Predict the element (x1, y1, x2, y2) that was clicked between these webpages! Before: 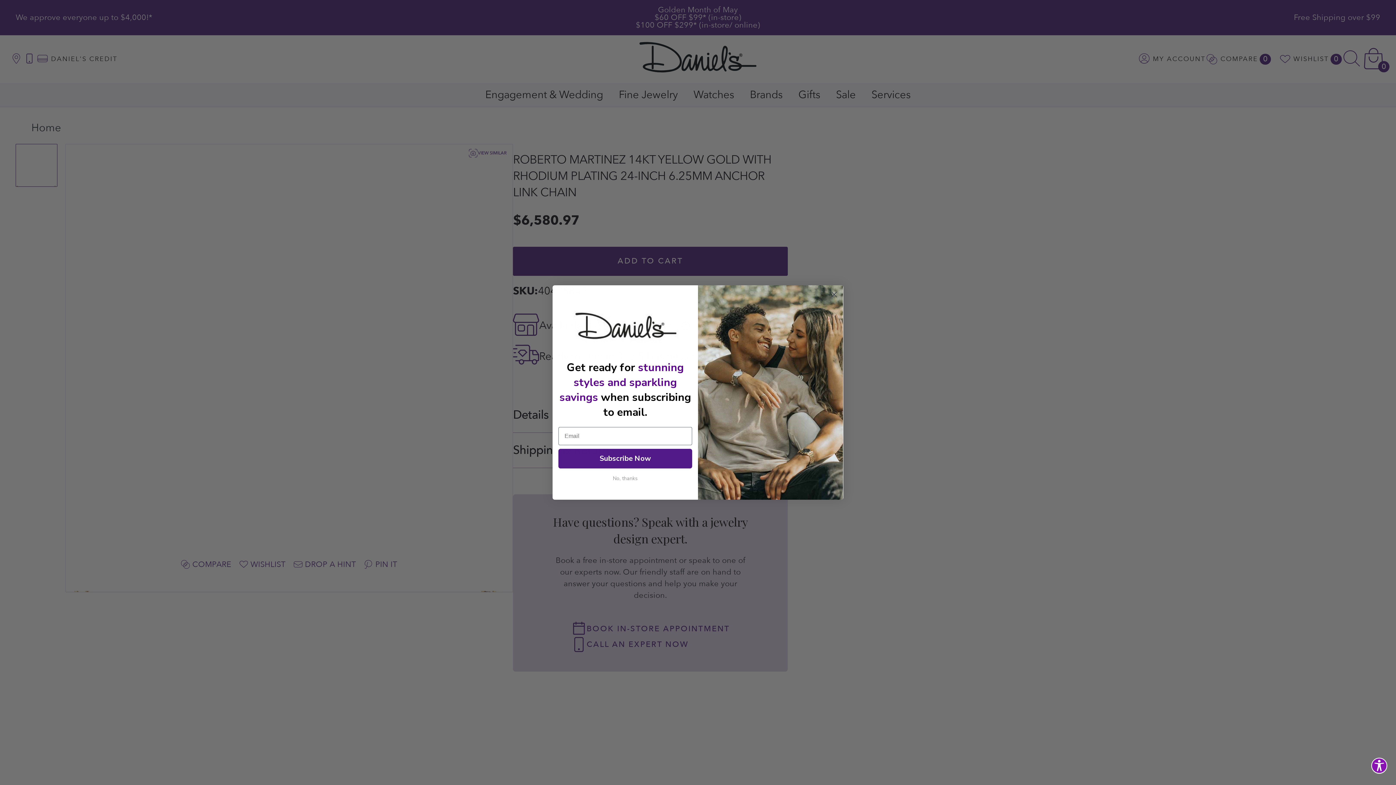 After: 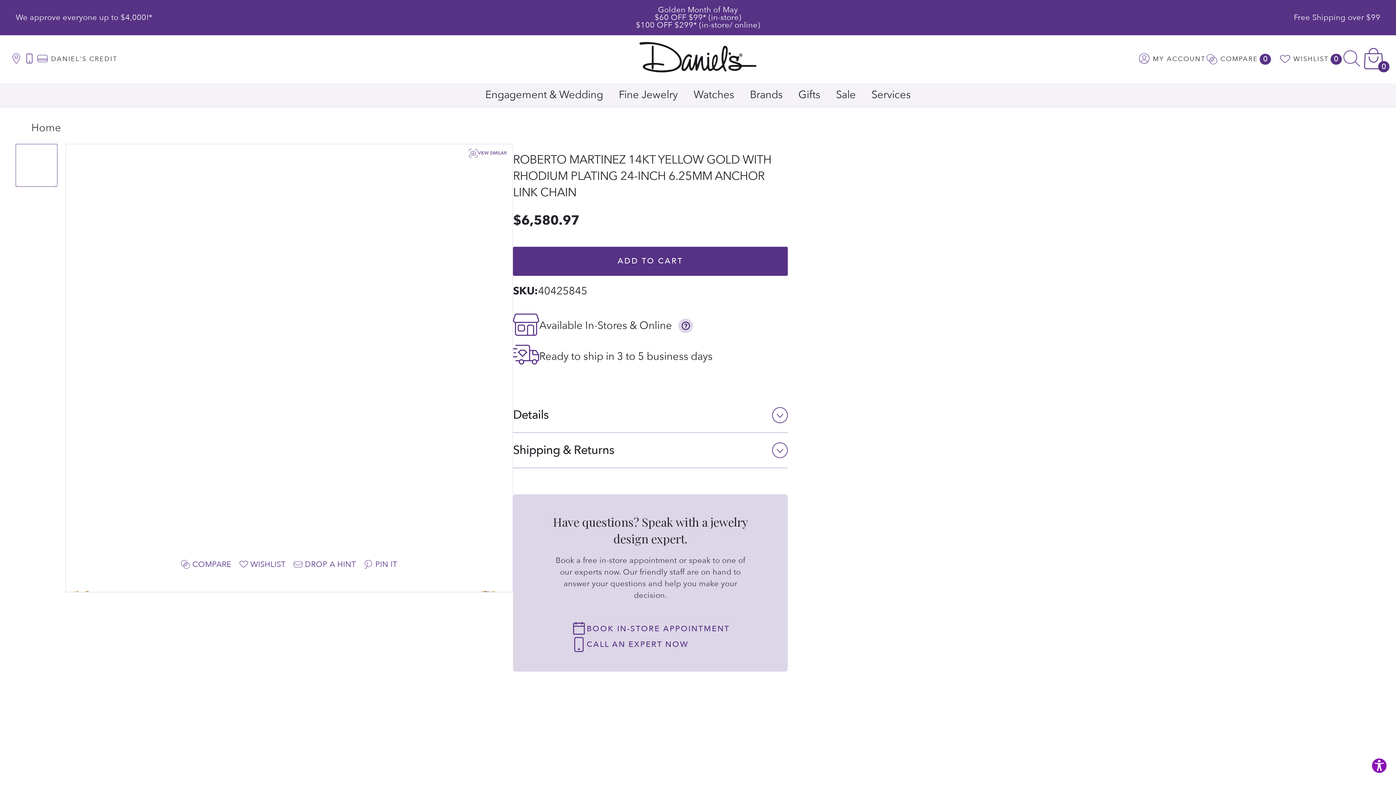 Action: bbox: (558, 472, 692, 485) label: No, thanks